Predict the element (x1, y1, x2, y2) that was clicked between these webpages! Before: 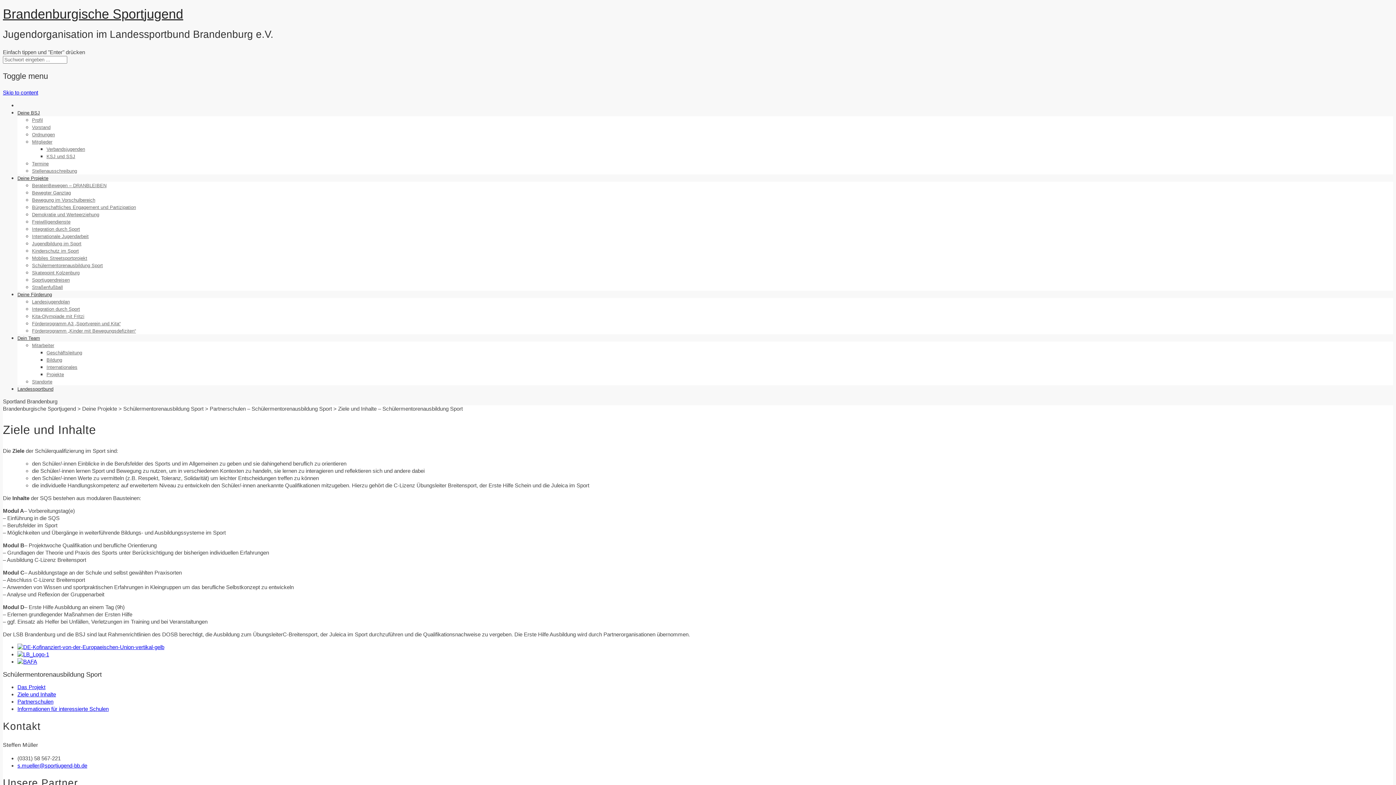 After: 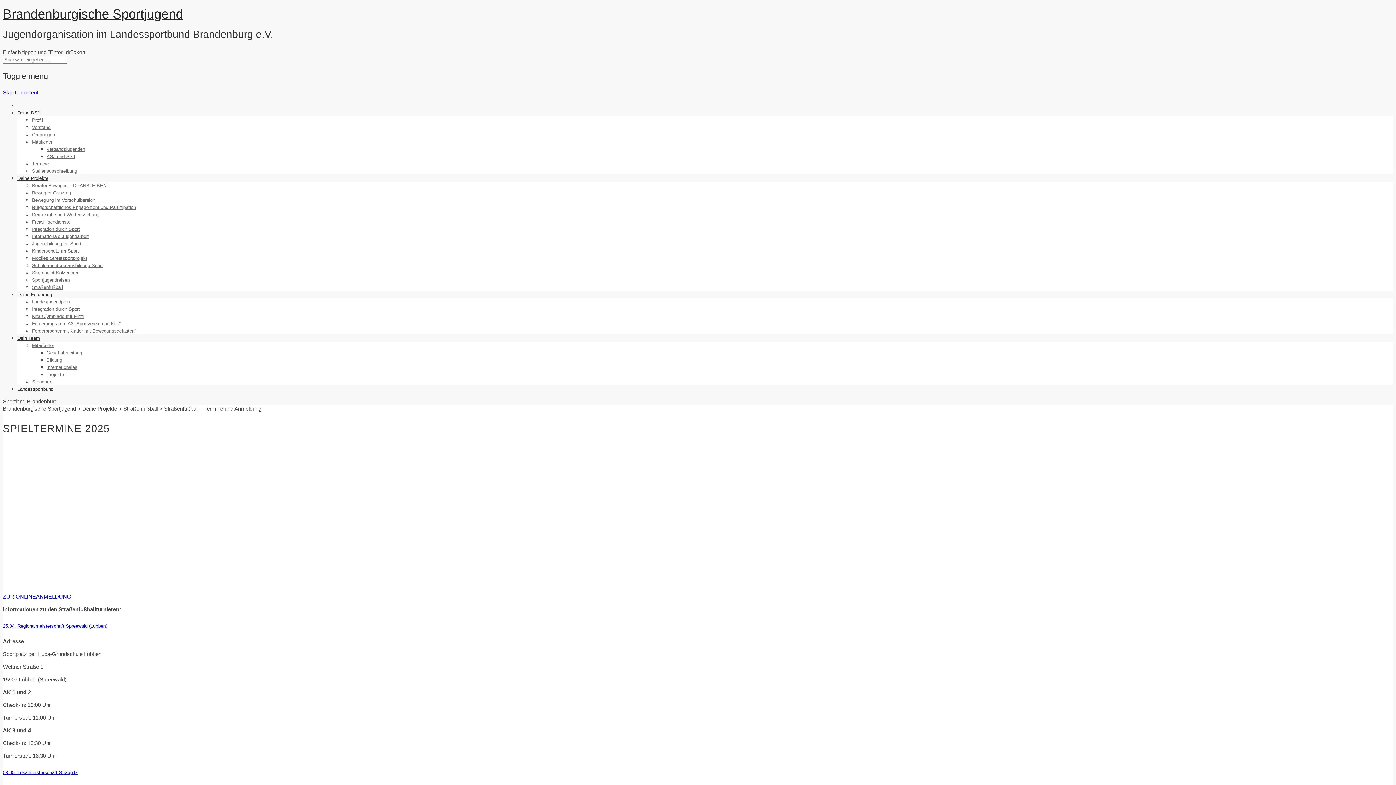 Action: label: Straßenfußball bbox: (32, 284, 62, 290)